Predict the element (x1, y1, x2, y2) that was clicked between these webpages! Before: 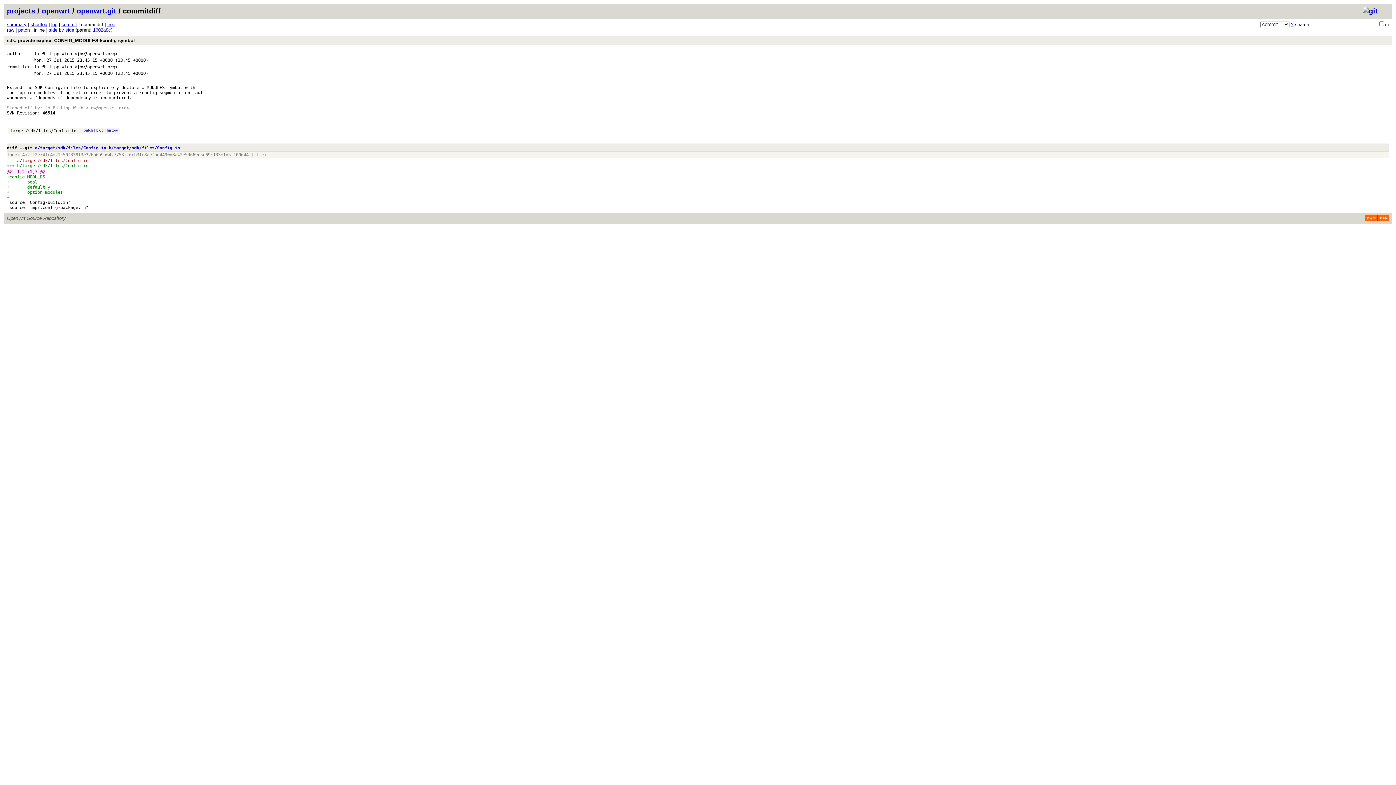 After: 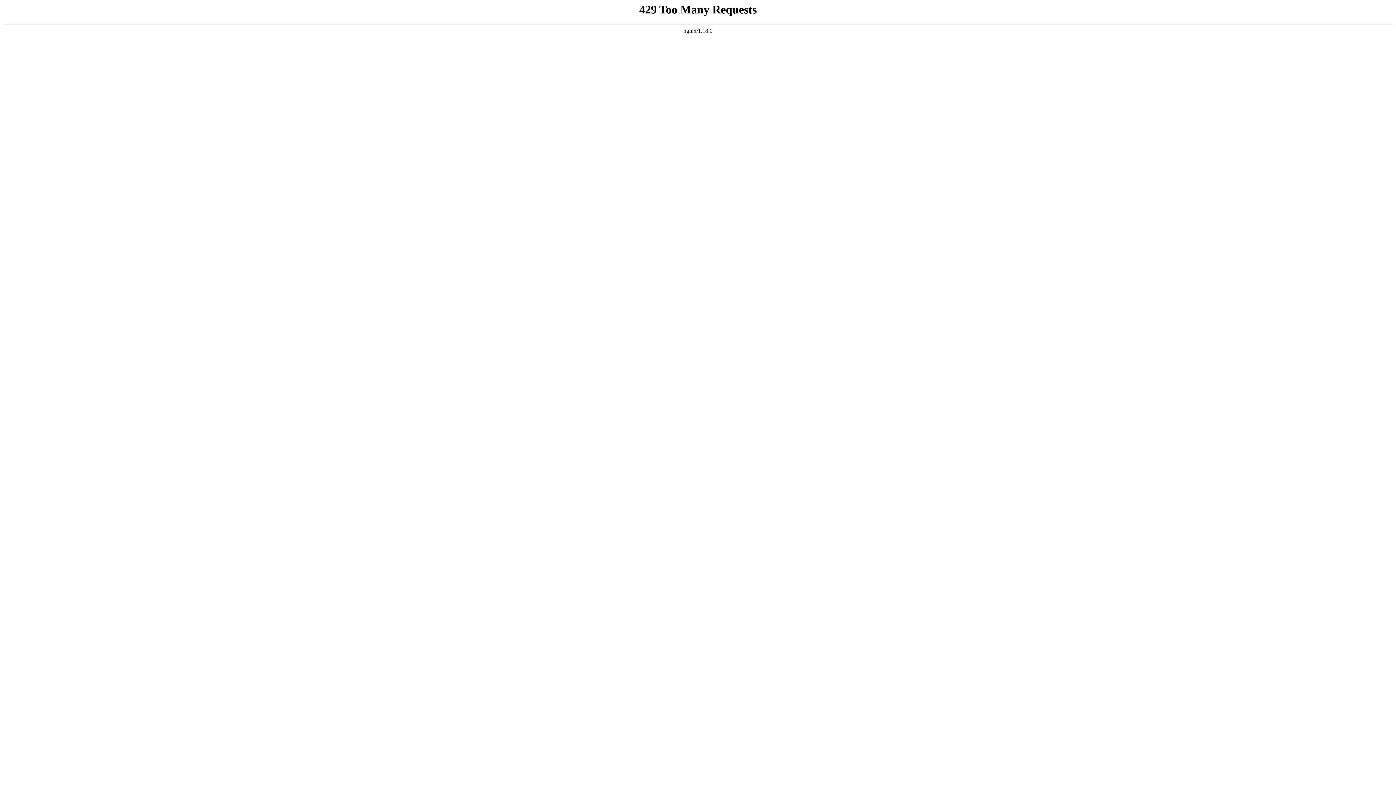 Action: bbox: (74, 64, 117, 69) label: <jow@openwrt.org>